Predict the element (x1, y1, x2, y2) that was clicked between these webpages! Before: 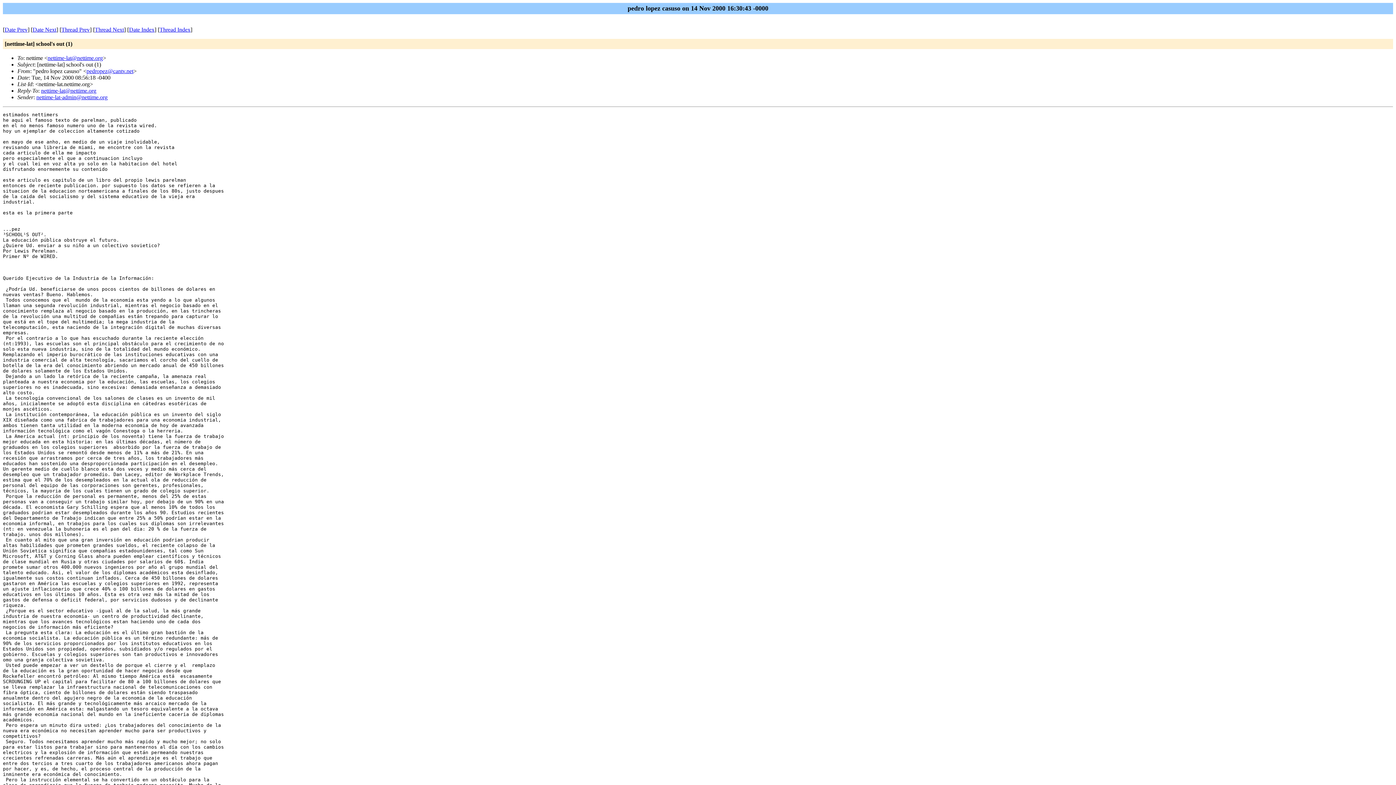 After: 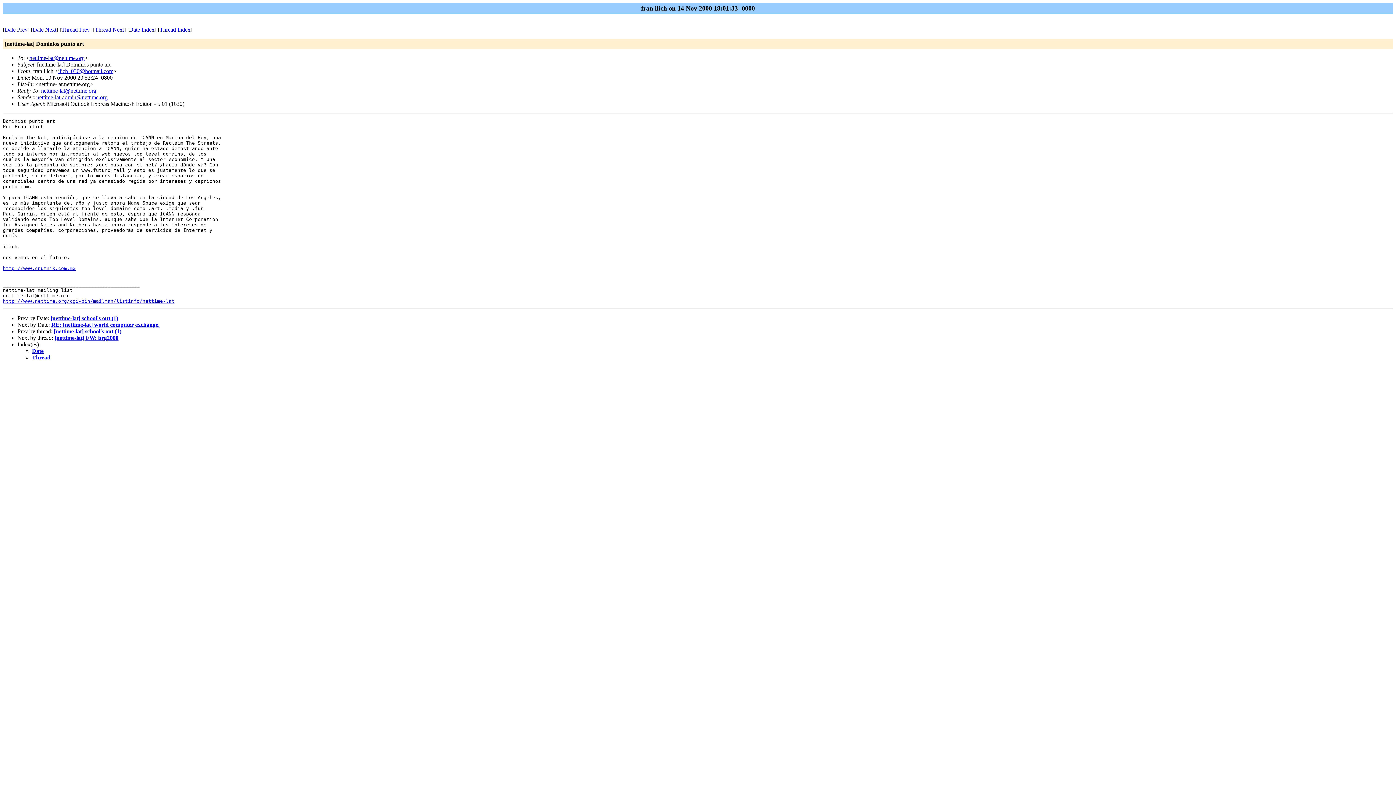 Action: bbox: (32, 26, 56, 32) label: Date Next